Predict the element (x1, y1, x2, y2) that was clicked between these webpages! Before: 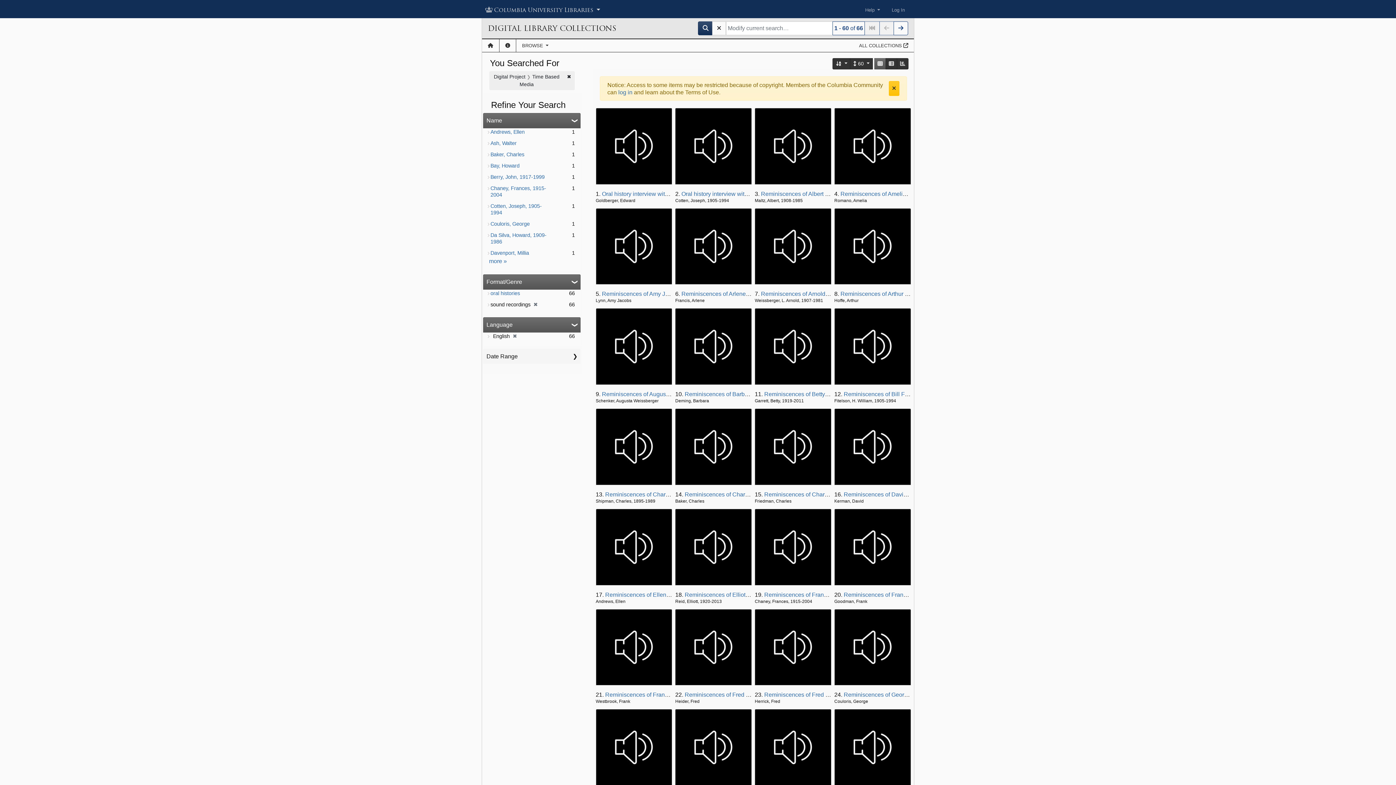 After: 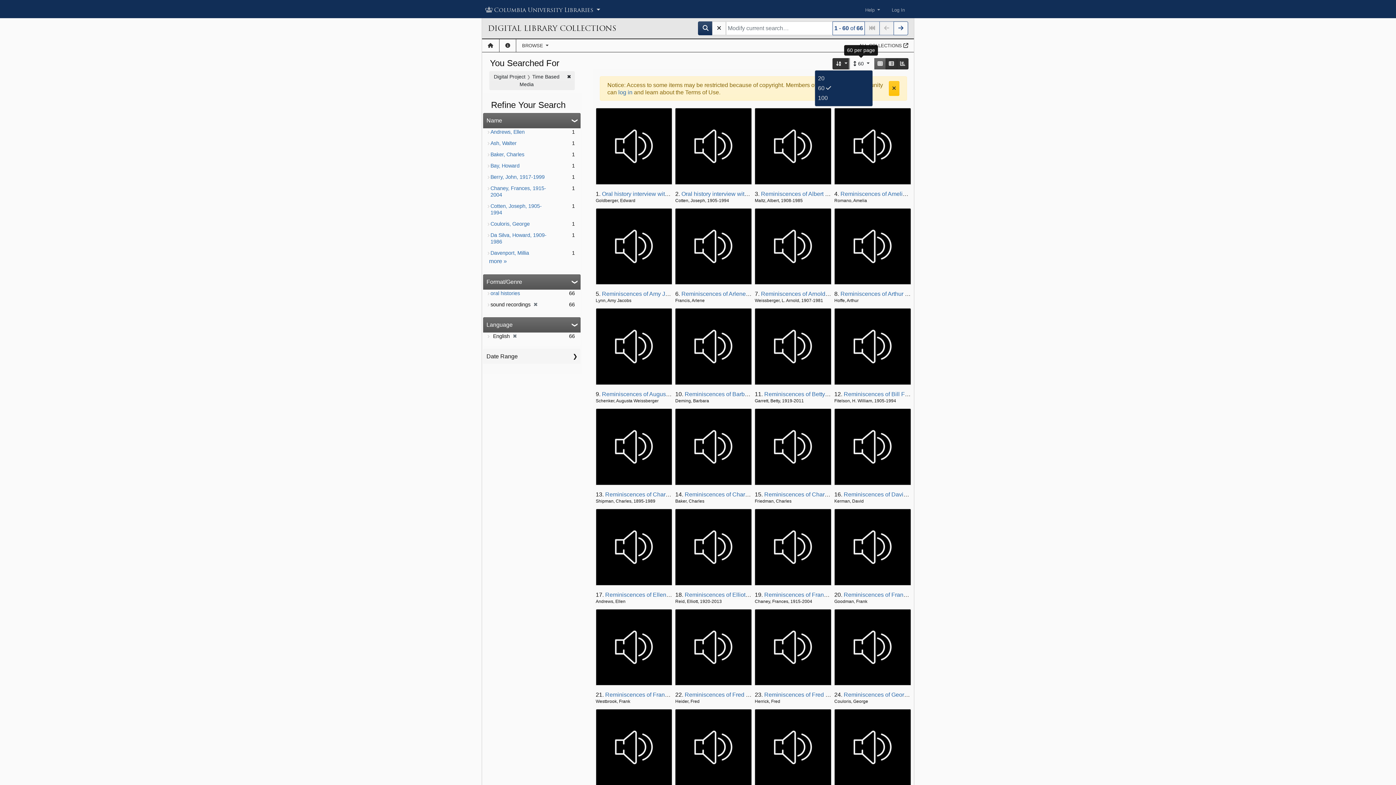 Action: bbox: (850, 58, 873, 69) label: 60 per page